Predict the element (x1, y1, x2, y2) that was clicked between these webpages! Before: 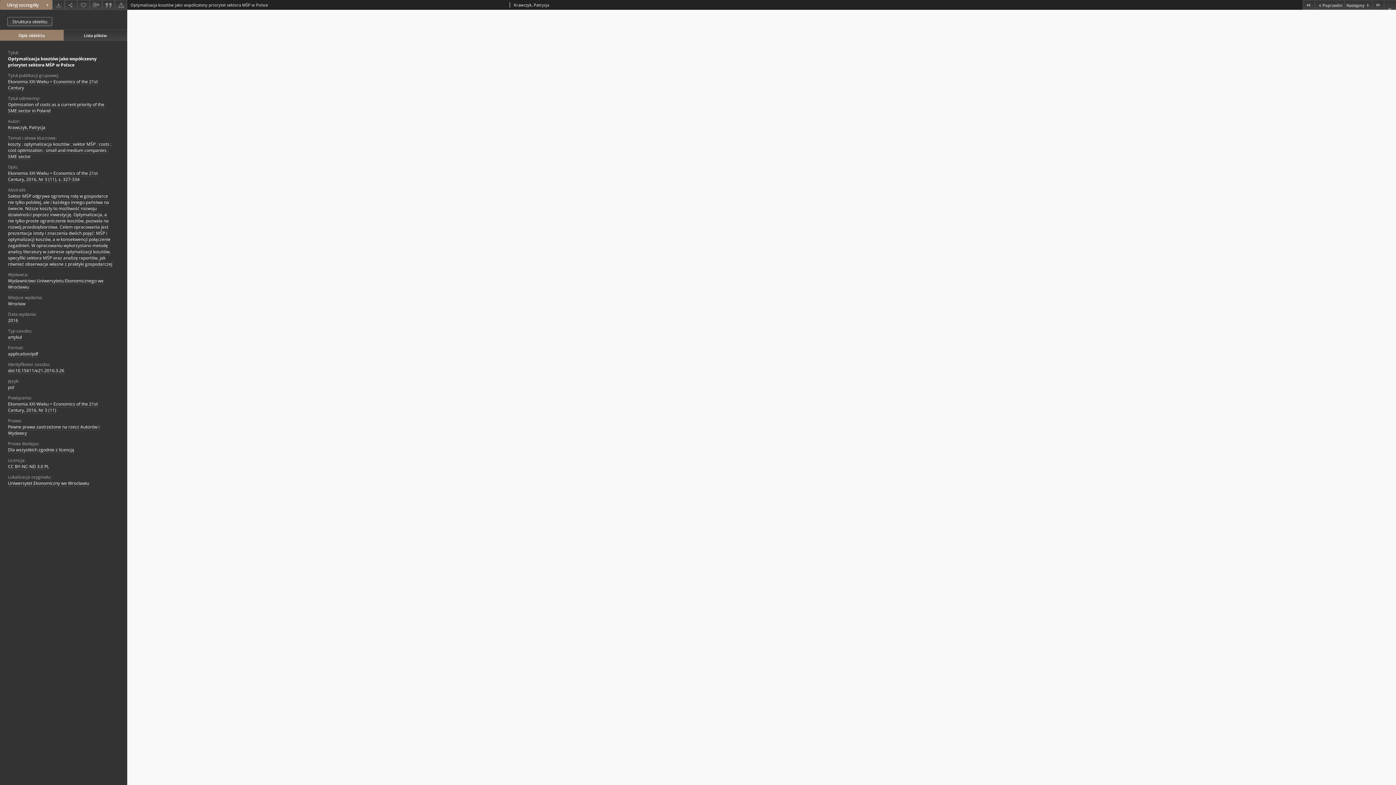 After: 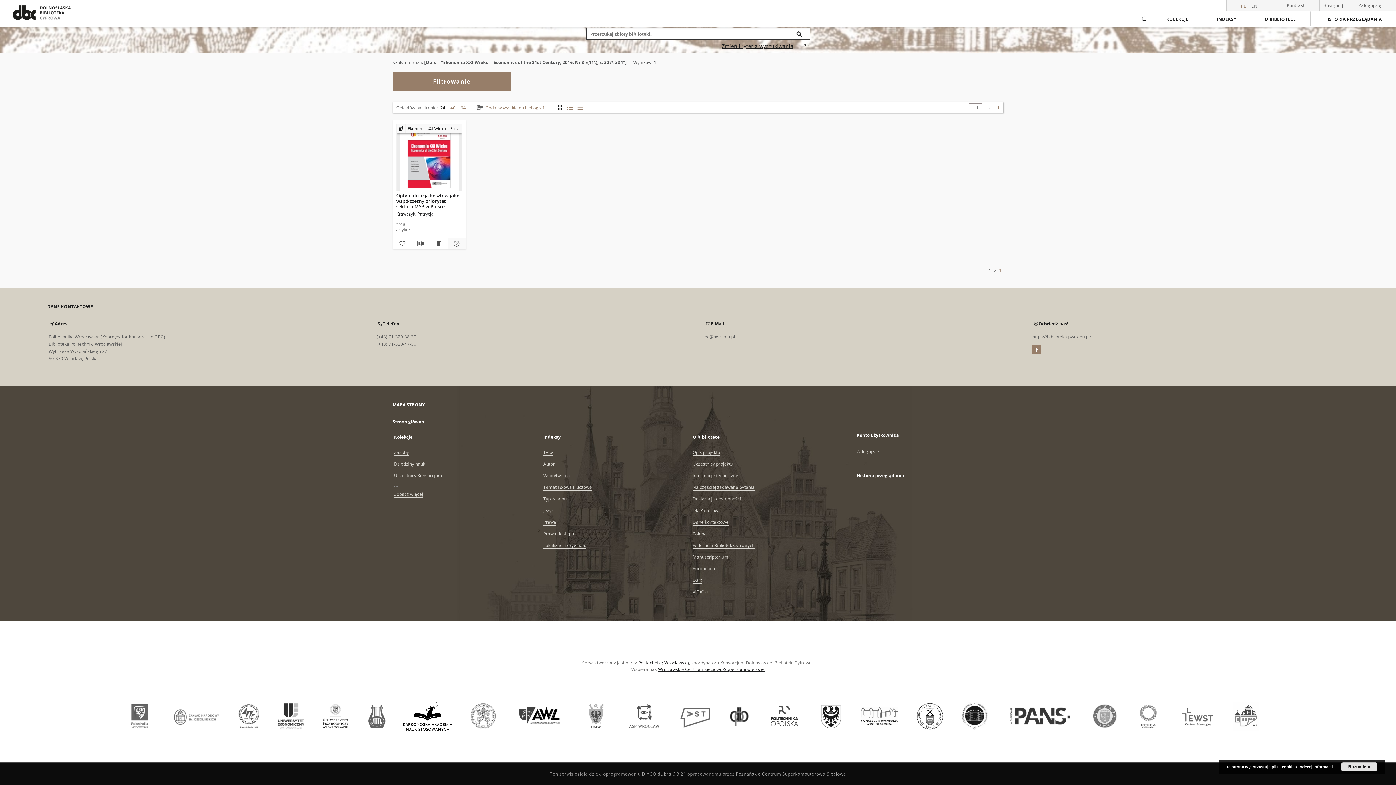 Action: label: Ekonomia XXI Wieku = Economics of the 21st Century, 2016, Nr 3 (11), s. 327-334 bbox: (8, 170, 97, 183)